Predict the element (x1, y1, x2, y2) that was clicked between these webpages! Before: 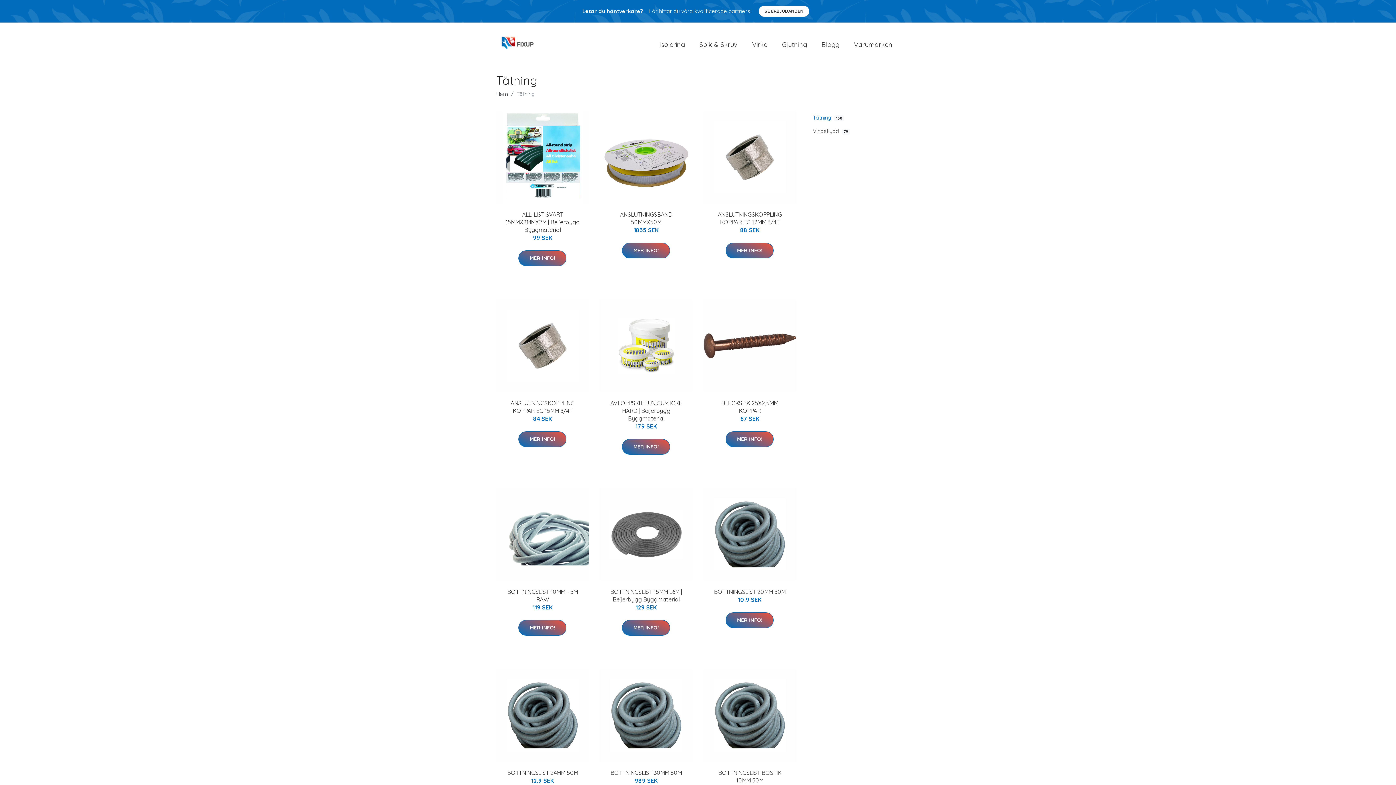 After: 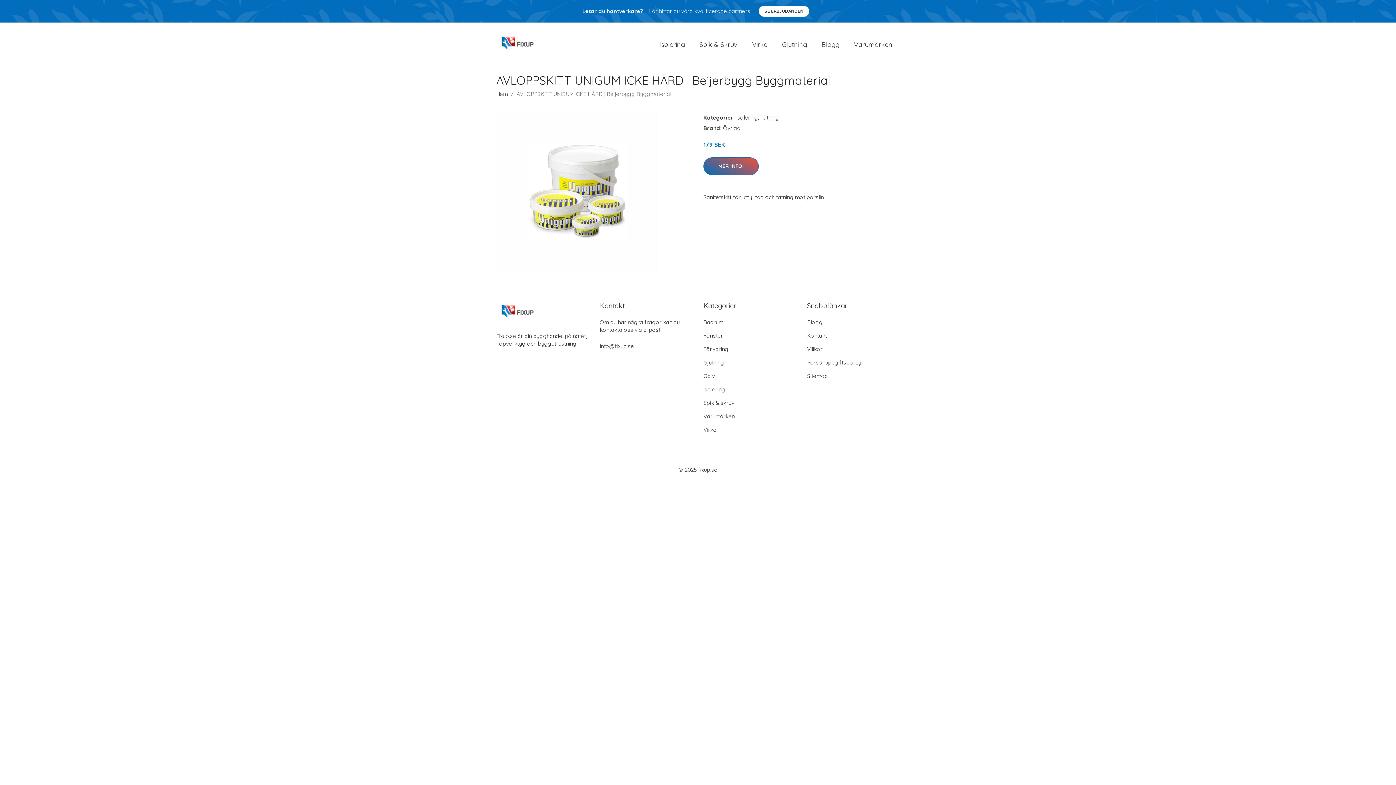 Action: bbox: (610, 399, 682, 422) label: AVLOPPSKITT UNIGUM ICKE HÄRD | Beijerbygg Byggmaterial